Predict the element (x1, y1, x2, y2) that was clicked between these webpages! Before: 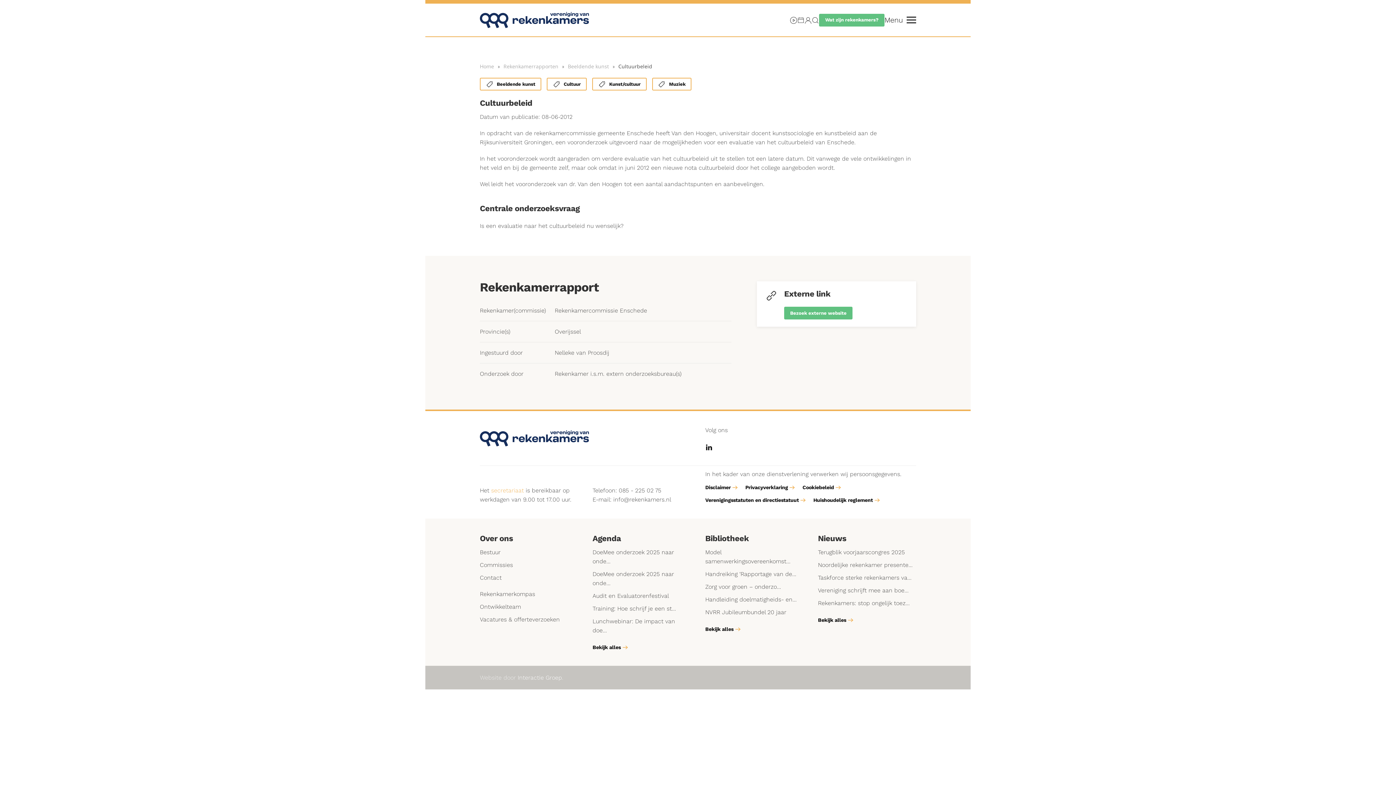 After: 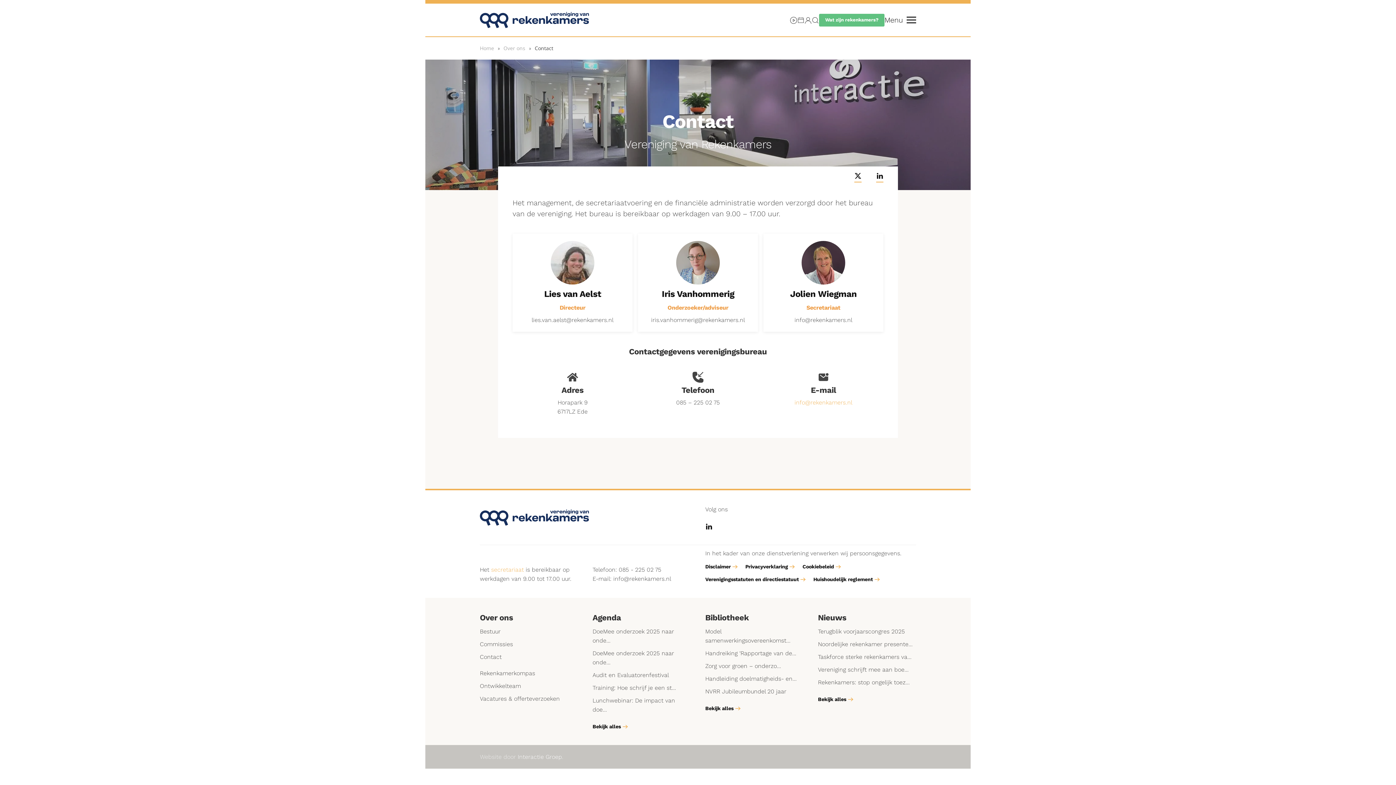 Action: bbox: (491, 487, 524, 494) label: secretariaat